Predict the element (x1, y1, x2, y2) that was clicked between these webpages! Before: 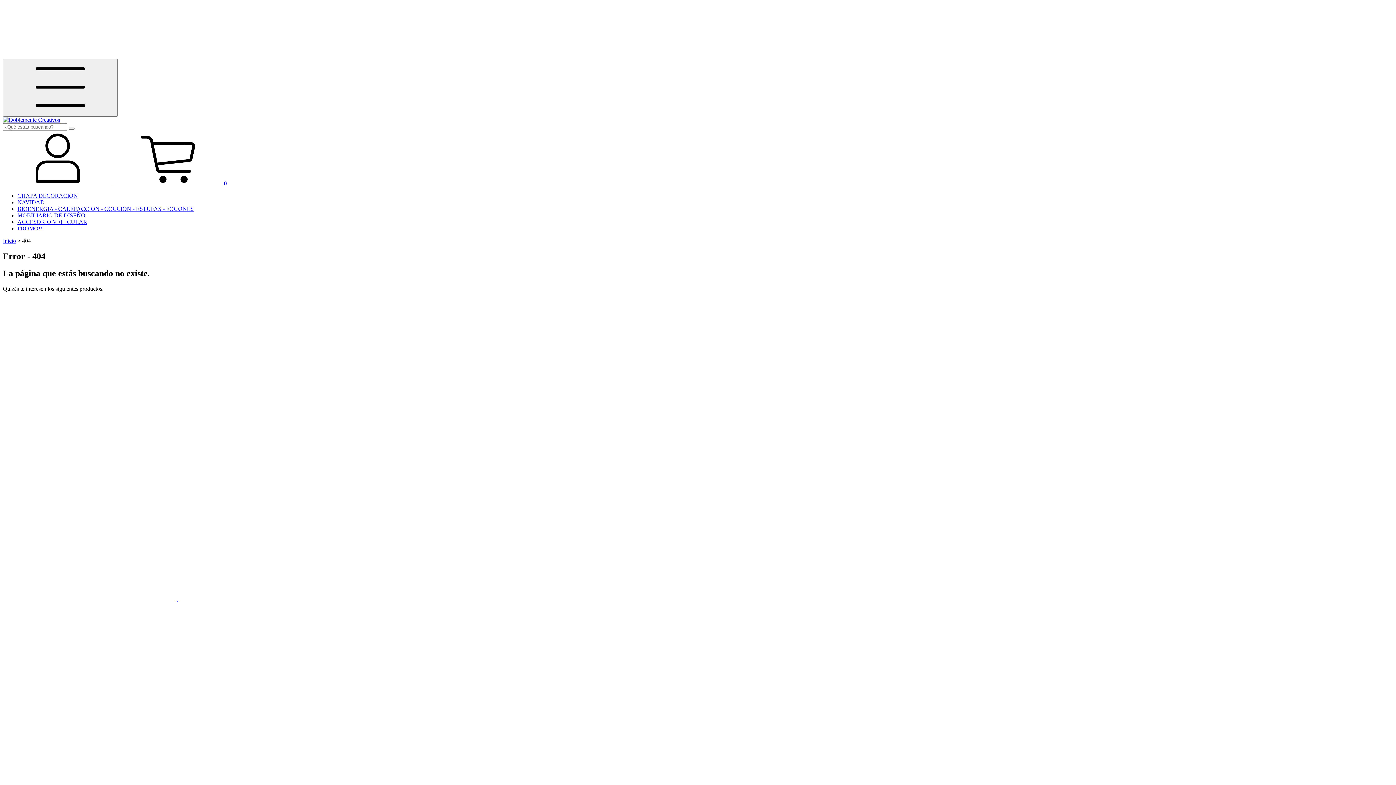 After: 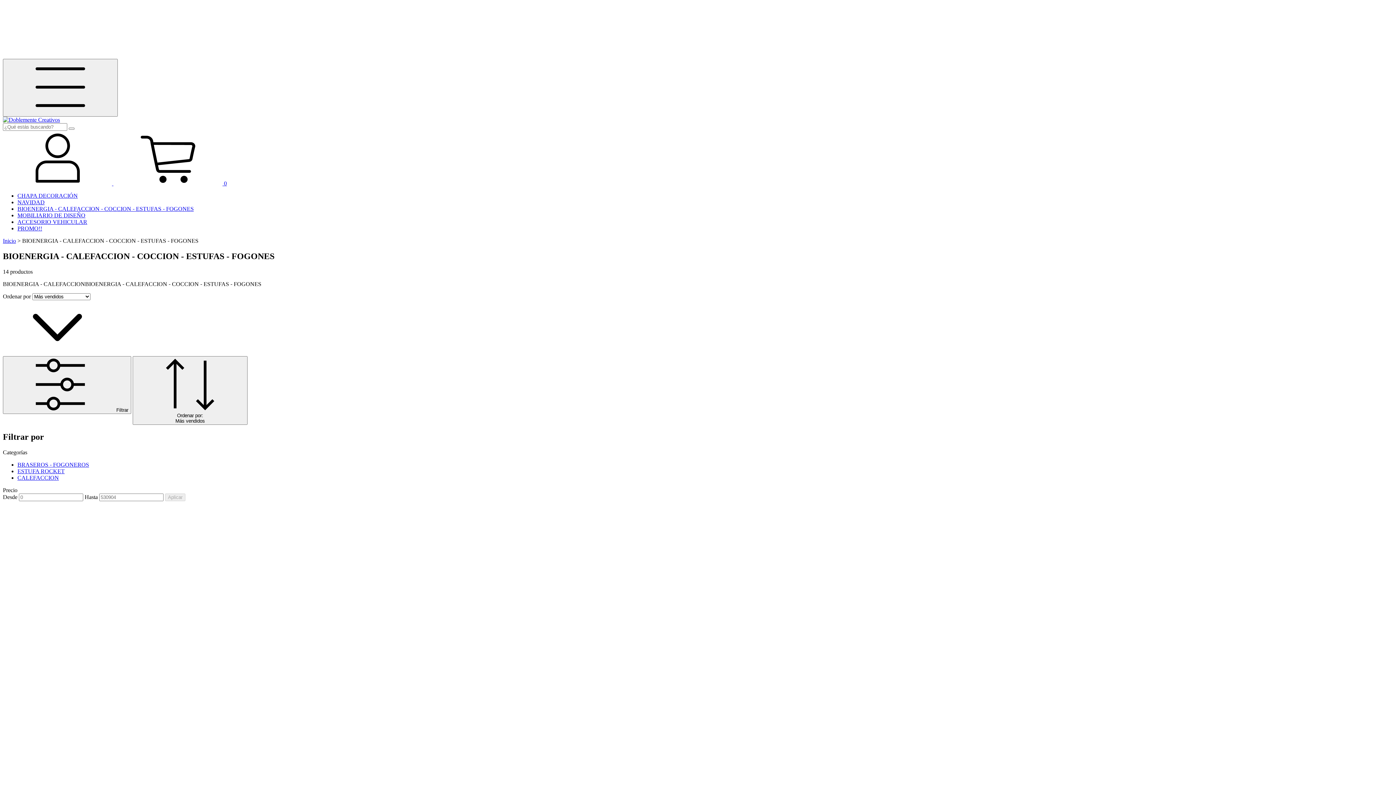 Action: bbox: (17, 205, 193, 212) label: BIOENERGIA - CALEFACCION - COCCION - ESTUFAS - FOGONES